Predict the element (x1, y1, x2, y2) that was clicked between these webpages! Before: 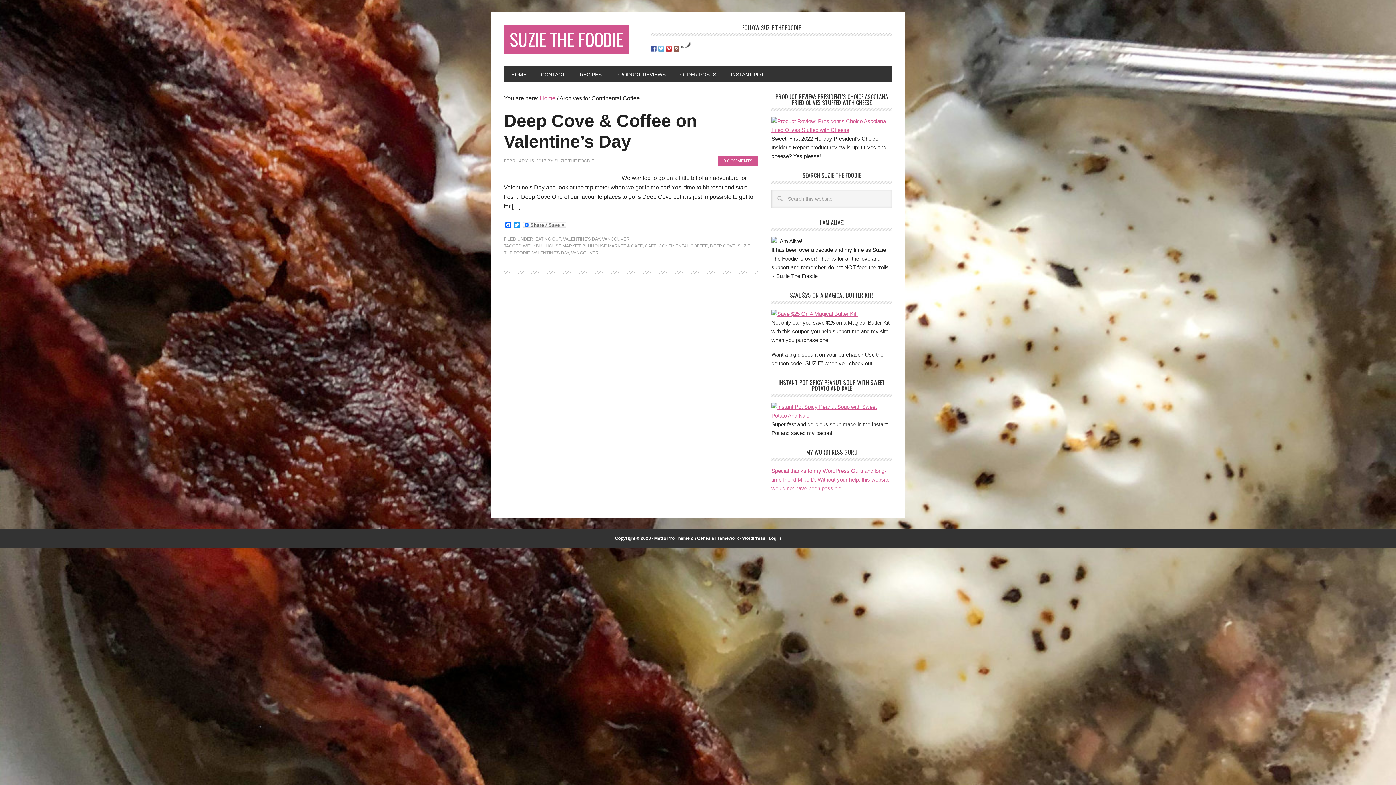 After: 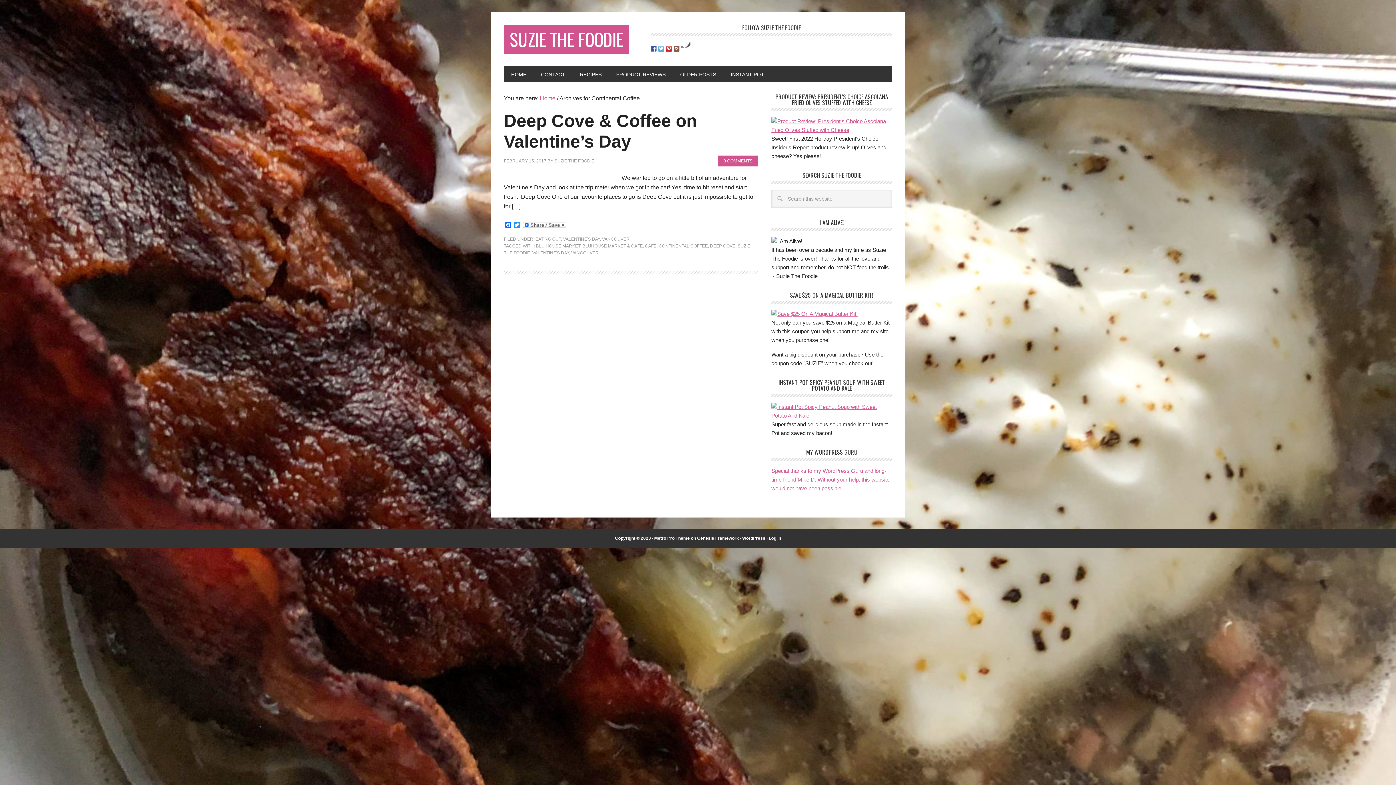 Action: bbox: (650, 45, 656, 51)